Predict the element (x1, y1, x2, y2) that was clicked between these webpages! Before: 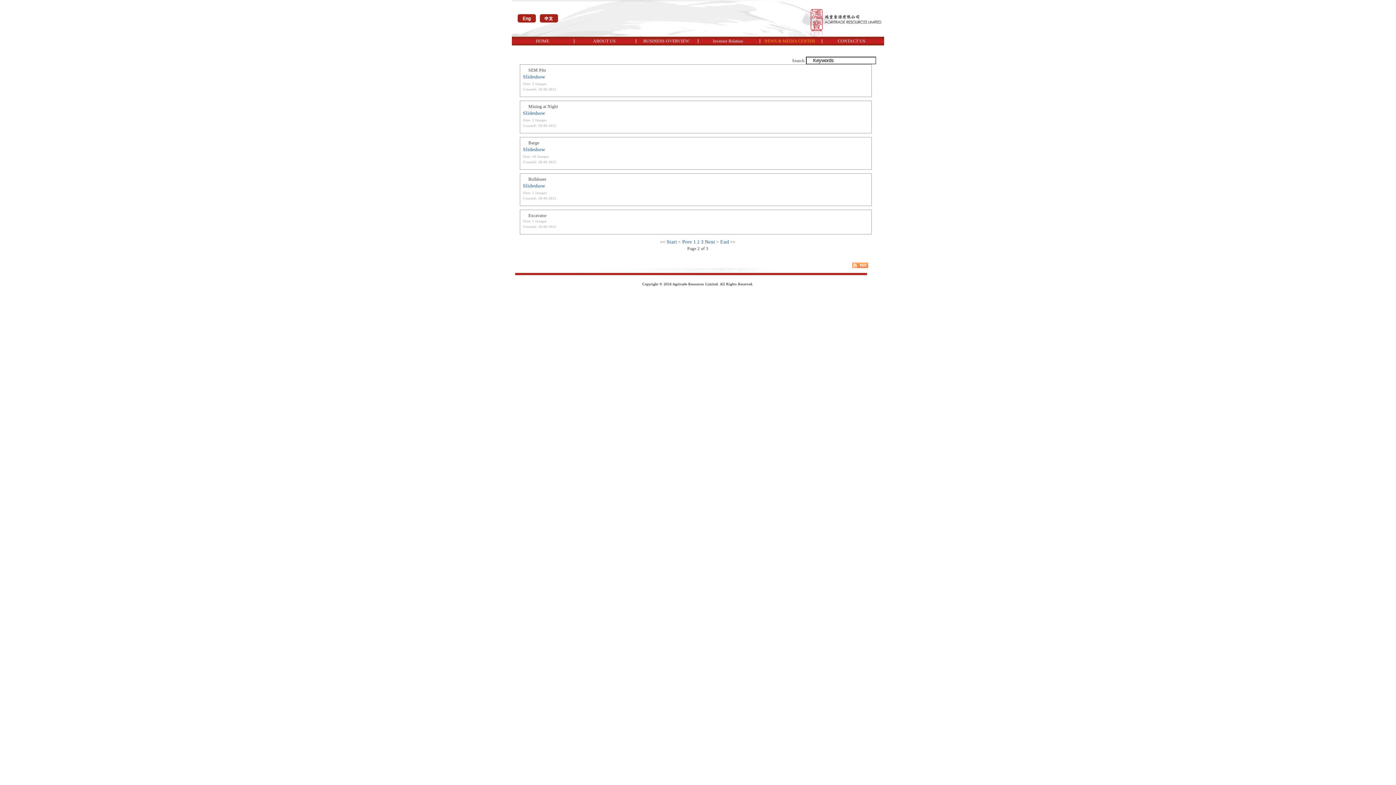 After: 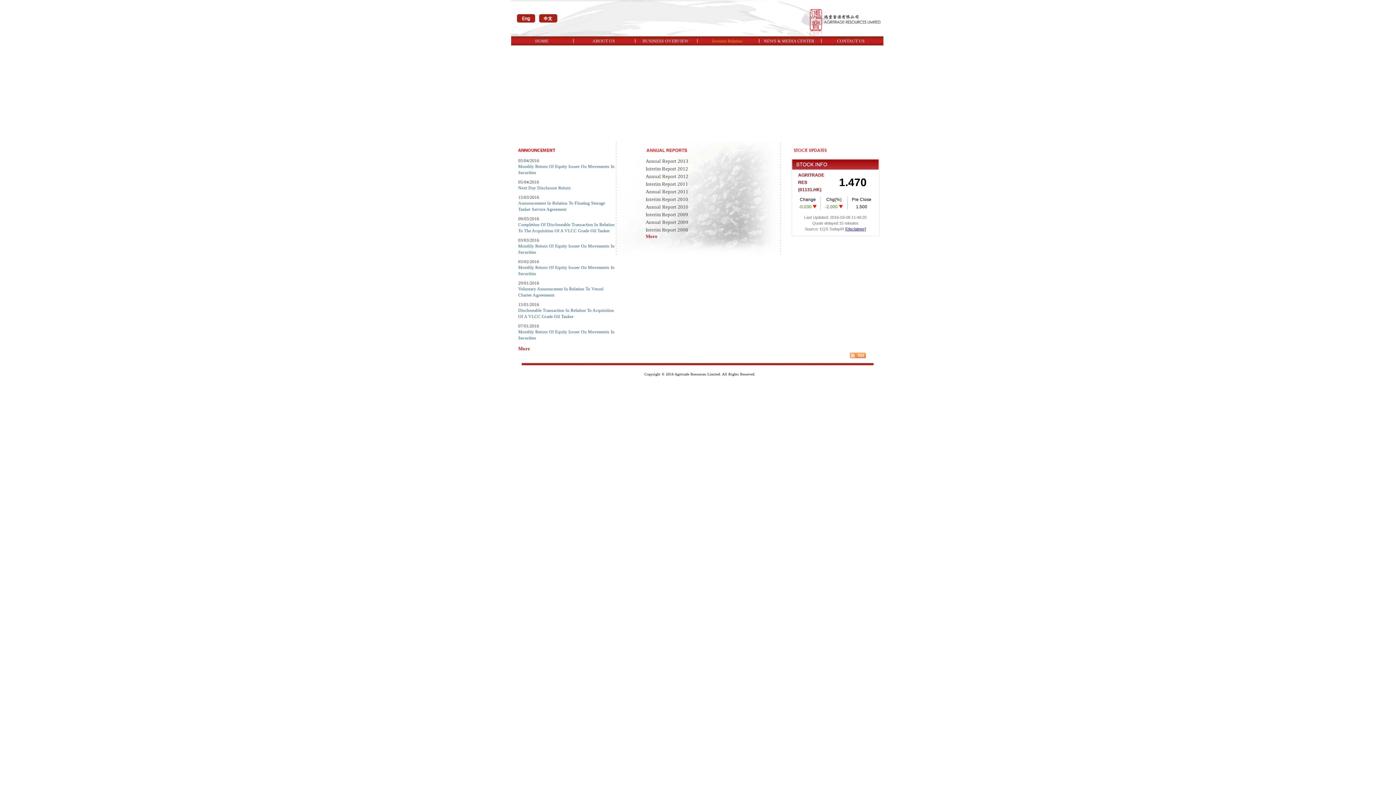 Action: bbox: (697, 36, 759, 45) label: Investor Relation